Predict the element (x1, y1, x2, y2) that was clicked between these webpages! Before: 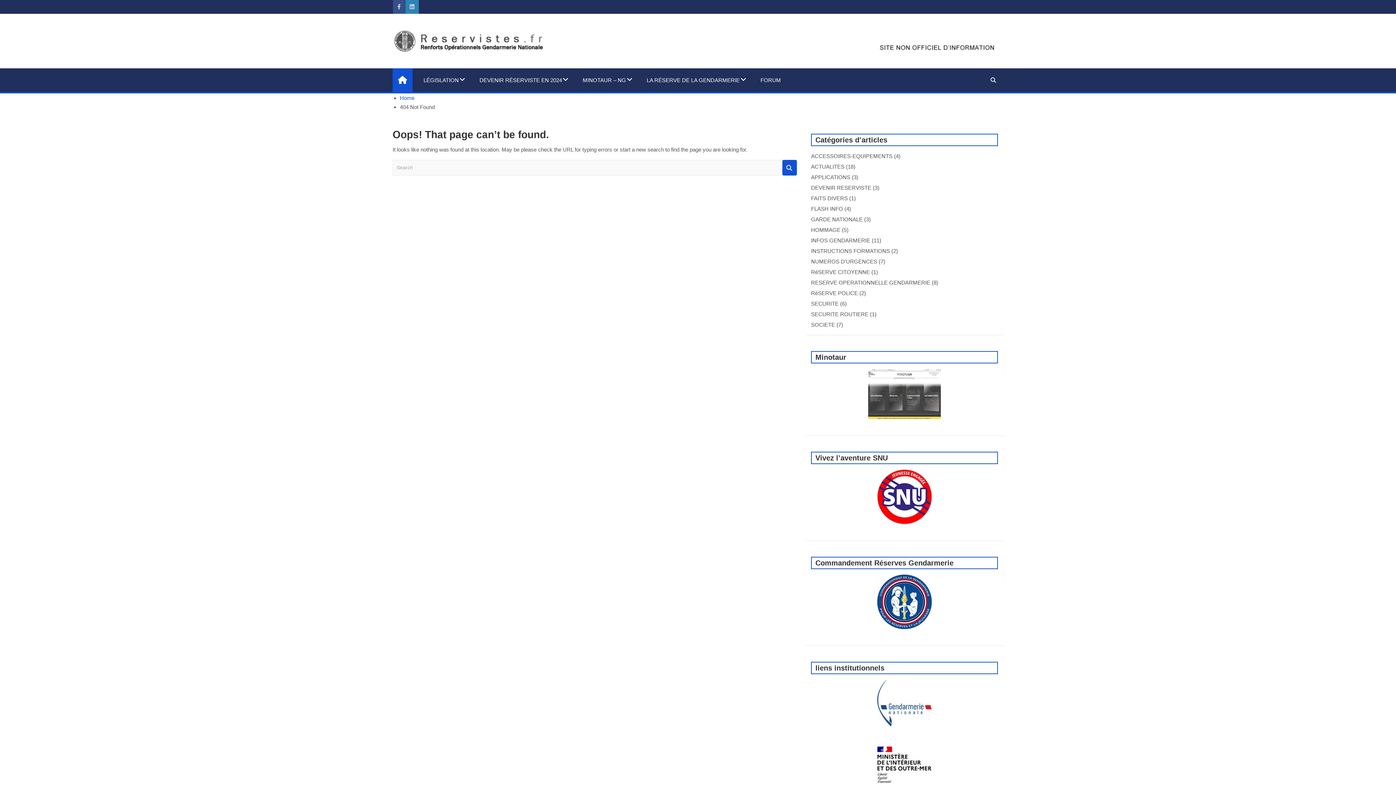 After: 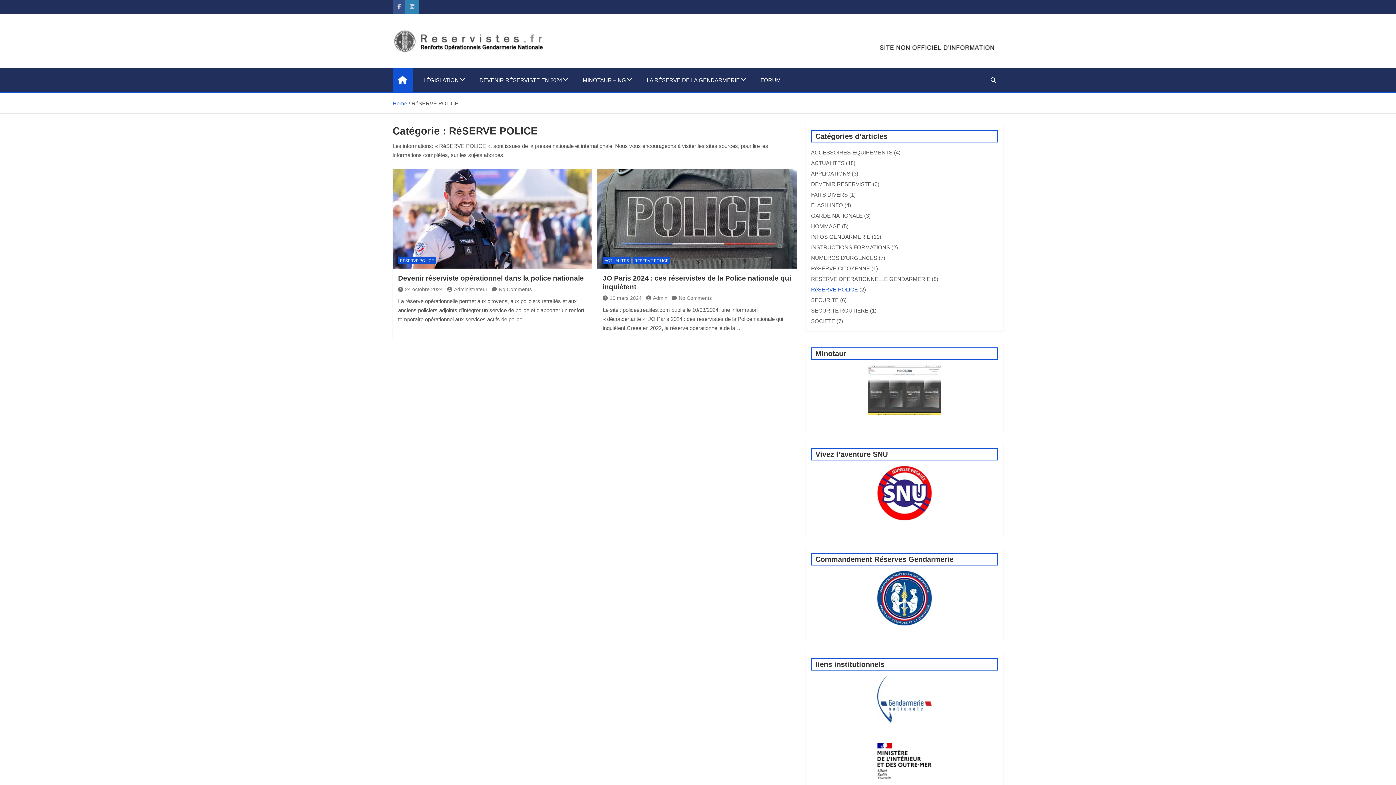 Action: bbox: (811, 290, 858, 296) label: RéSERVE POLICE